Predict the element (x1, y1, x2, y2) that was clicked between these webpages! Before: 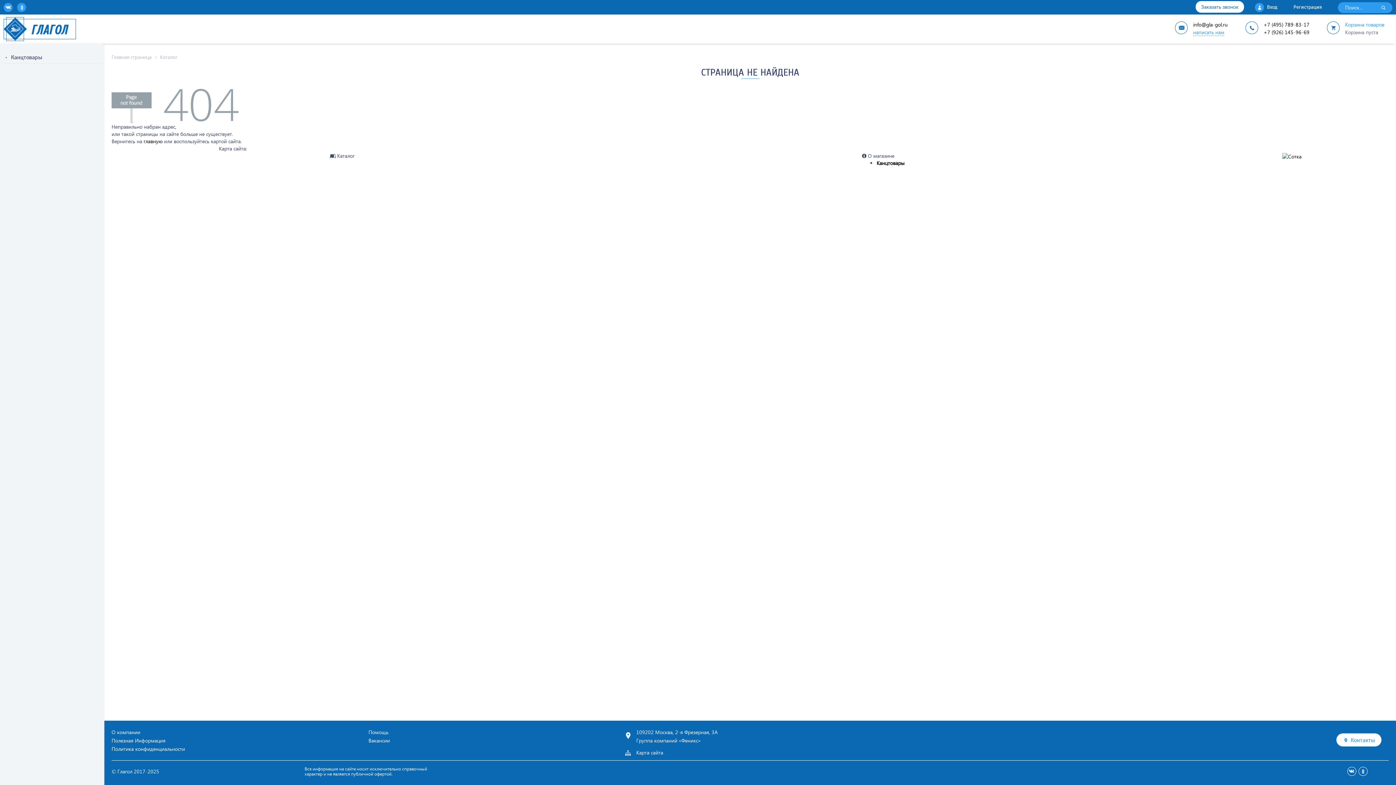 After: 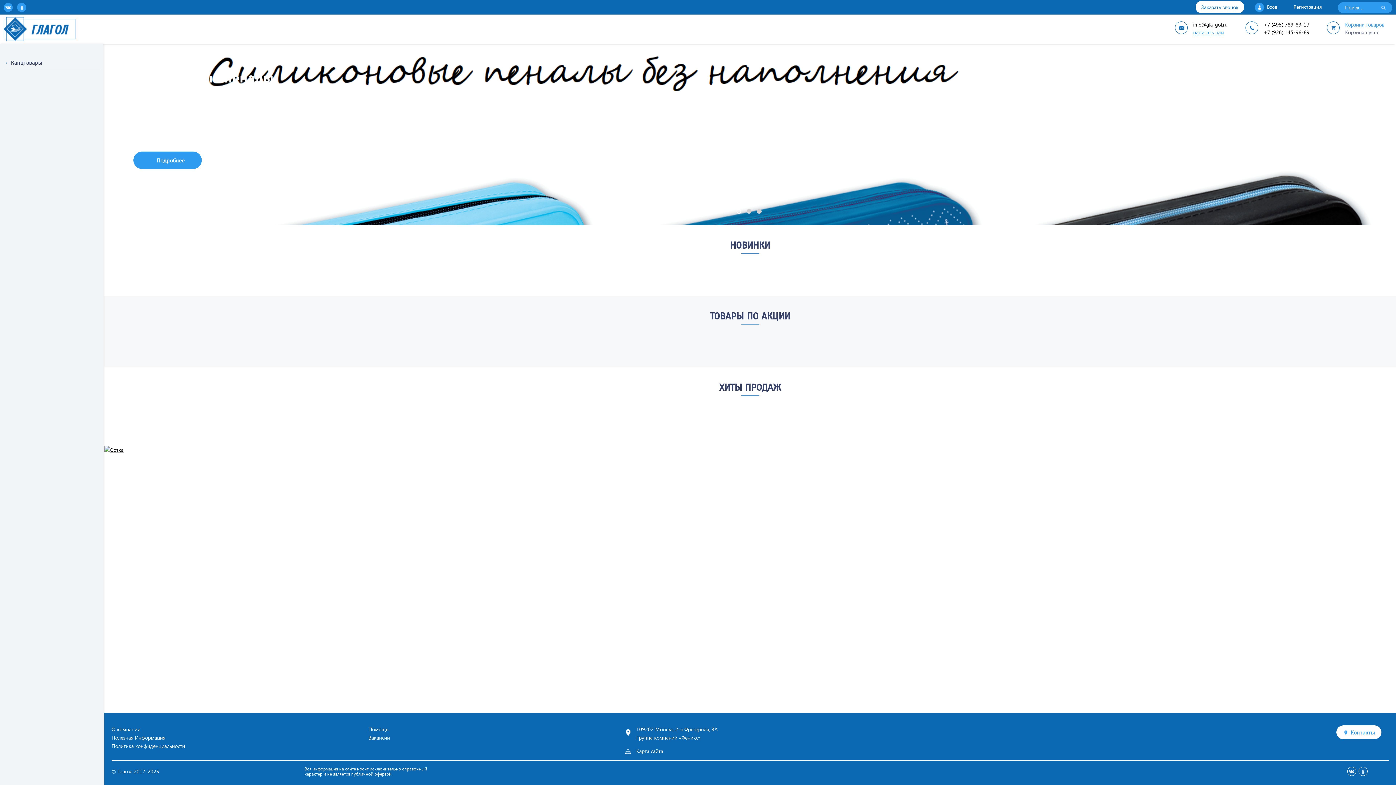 Action: bbox: (3, 17, 76, 41)